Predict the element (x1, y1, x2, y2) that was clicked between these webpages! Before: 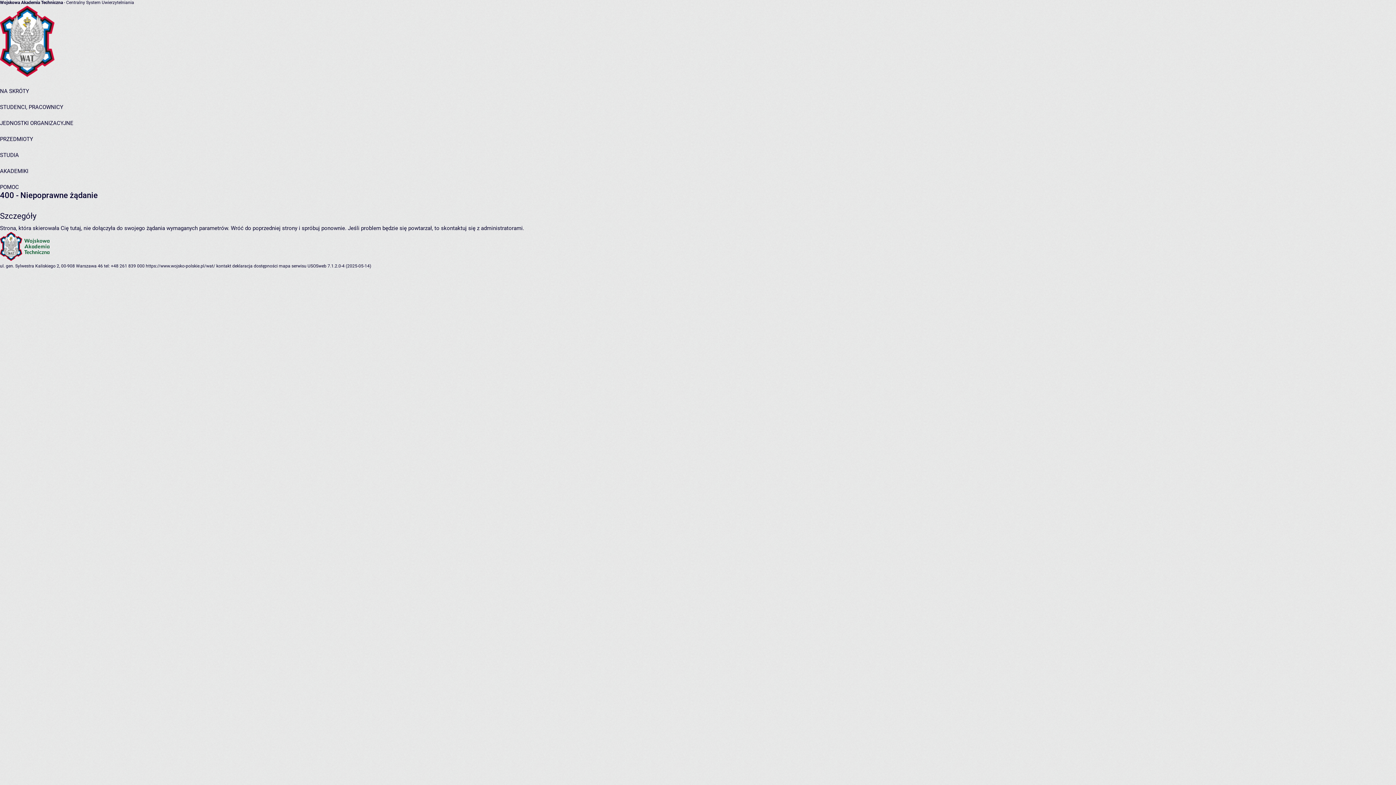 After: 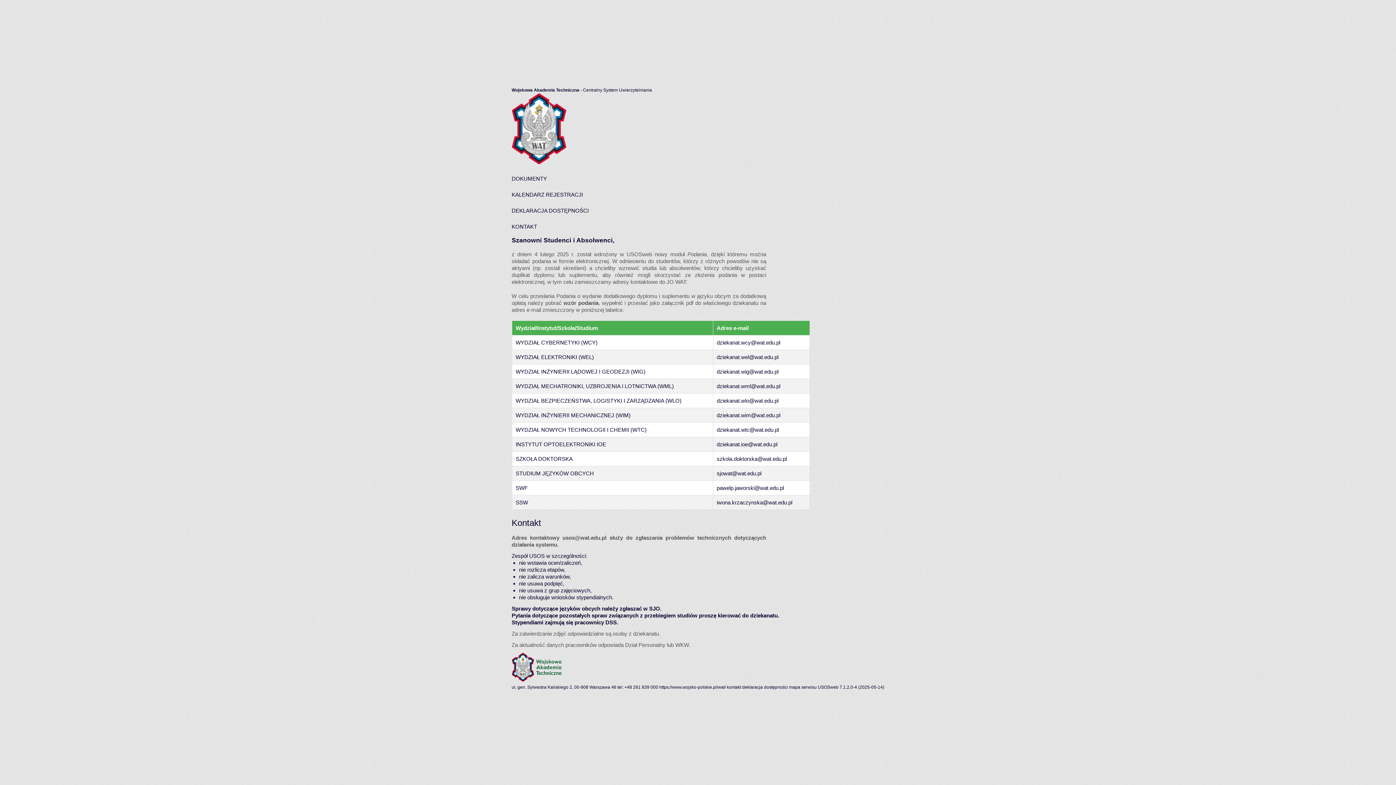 Action: bbox: (216, 263, 231, 268) label: kontakt